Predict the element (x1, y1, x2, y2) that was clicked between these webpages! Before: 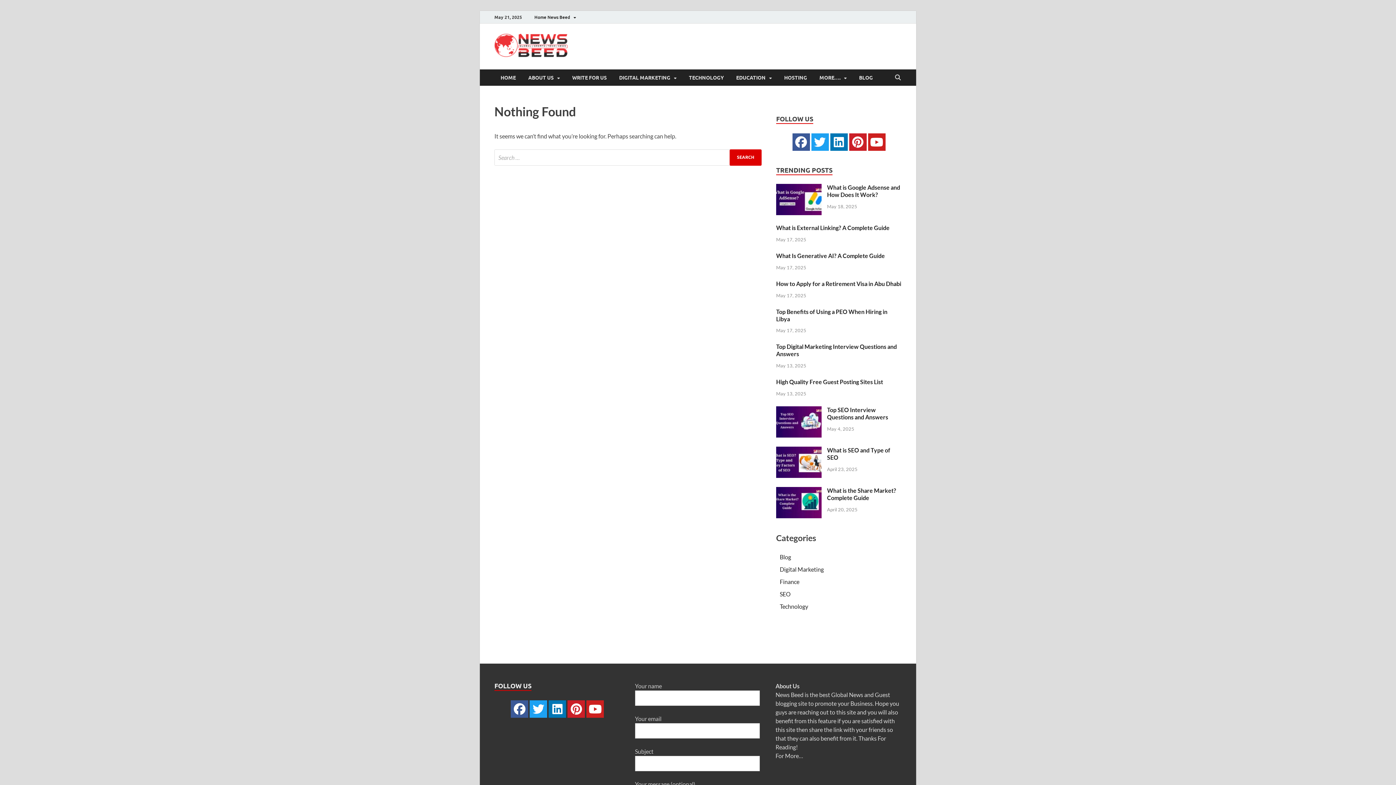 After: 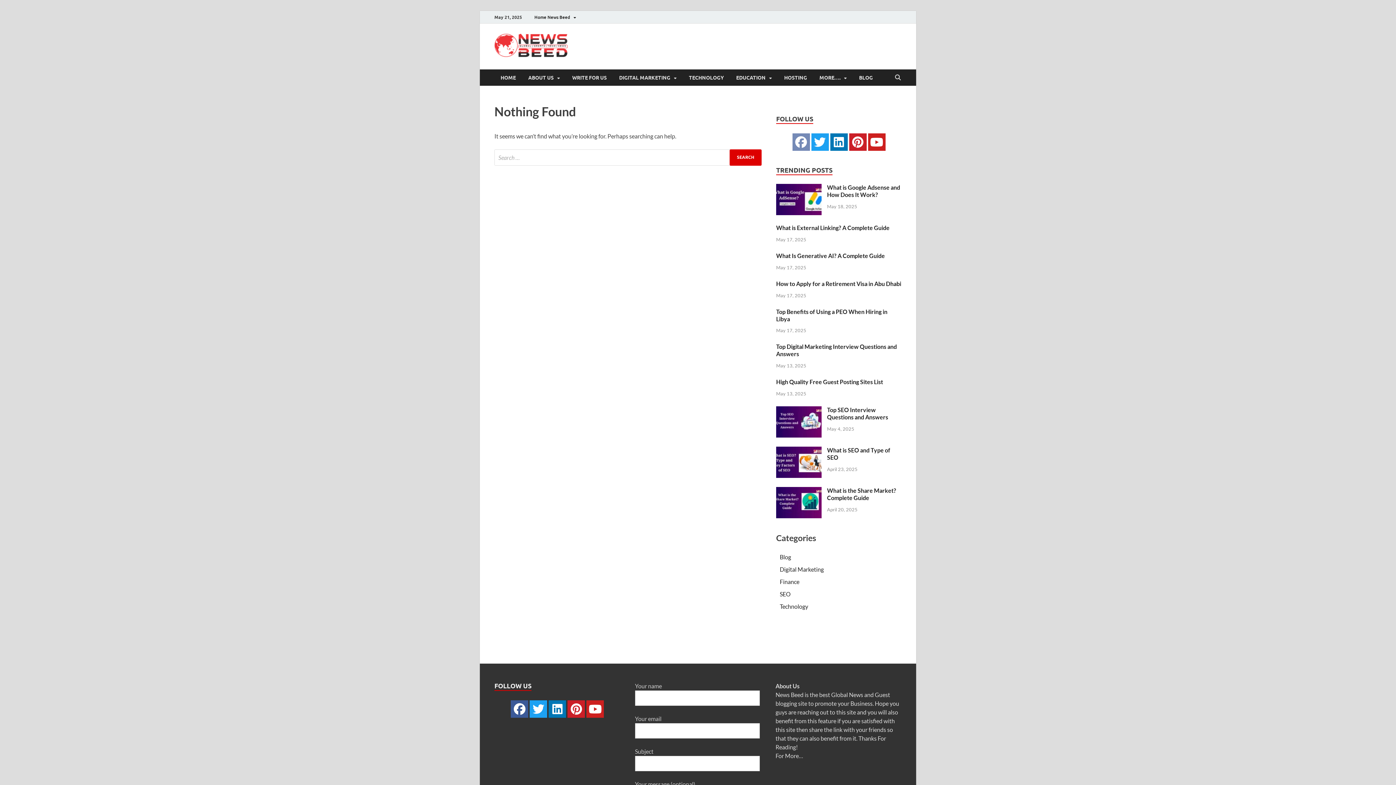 Action: bbox: (792, 133, 810, 150)